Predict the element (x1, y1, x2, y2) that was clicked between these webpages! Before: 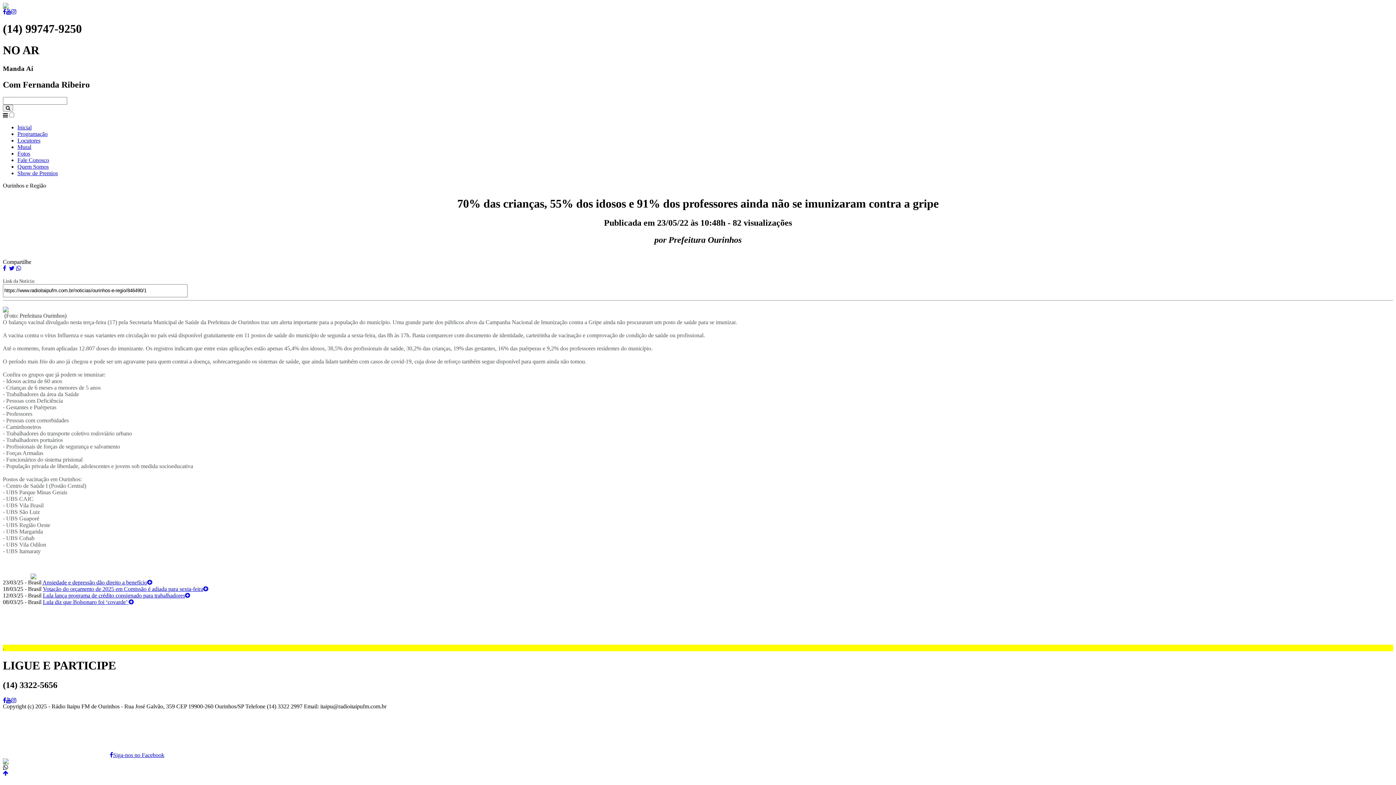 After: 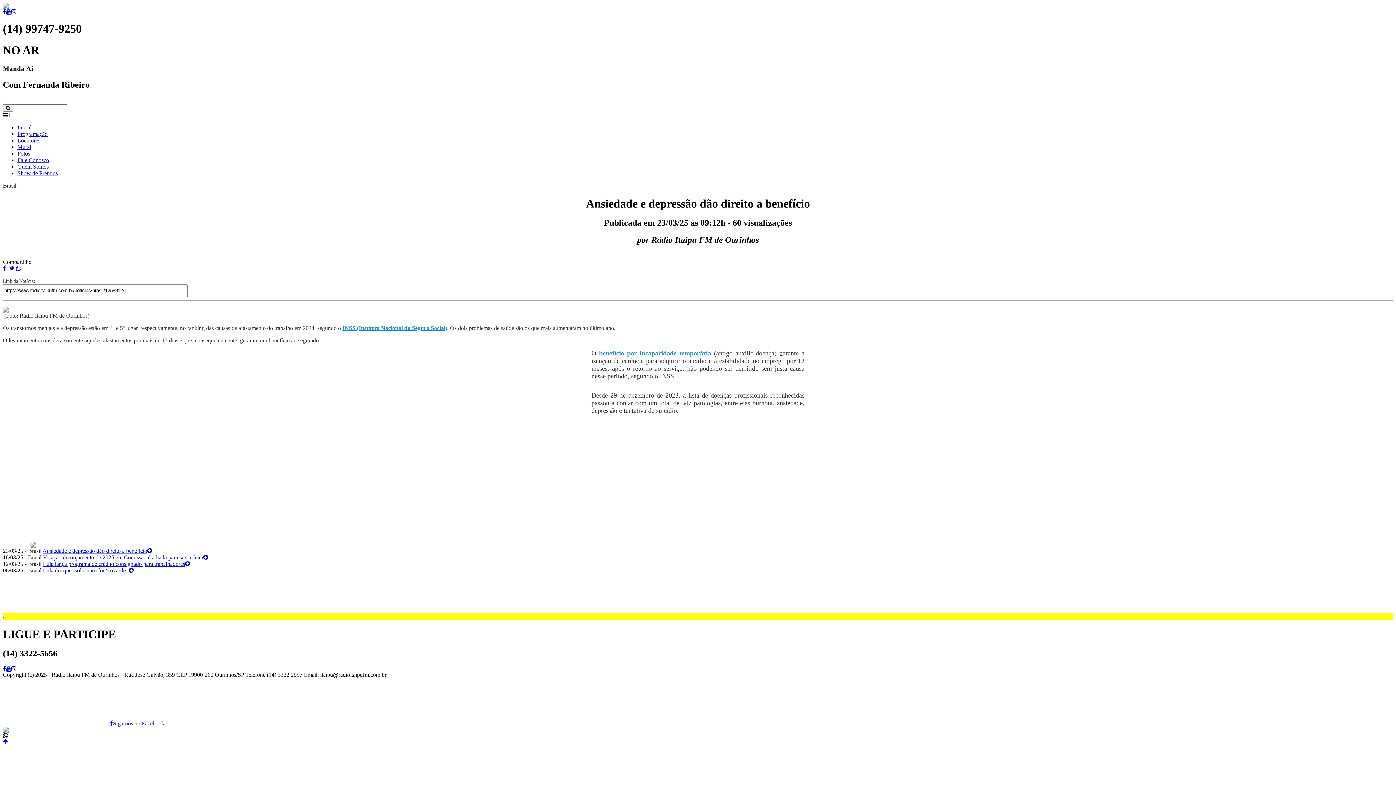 Action: bbox: (42, 579, 152, 585) label: Ansiedade e depressão dão direito a benefício